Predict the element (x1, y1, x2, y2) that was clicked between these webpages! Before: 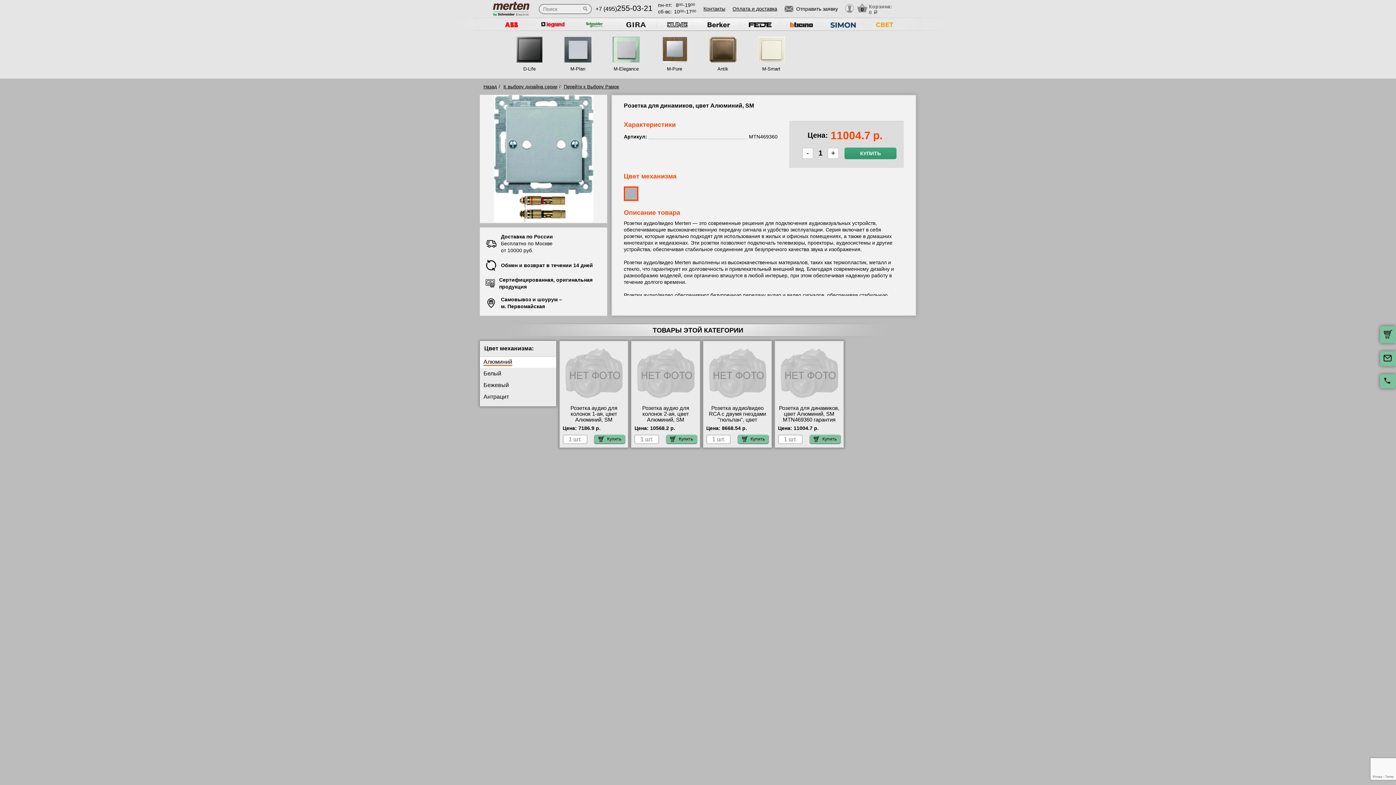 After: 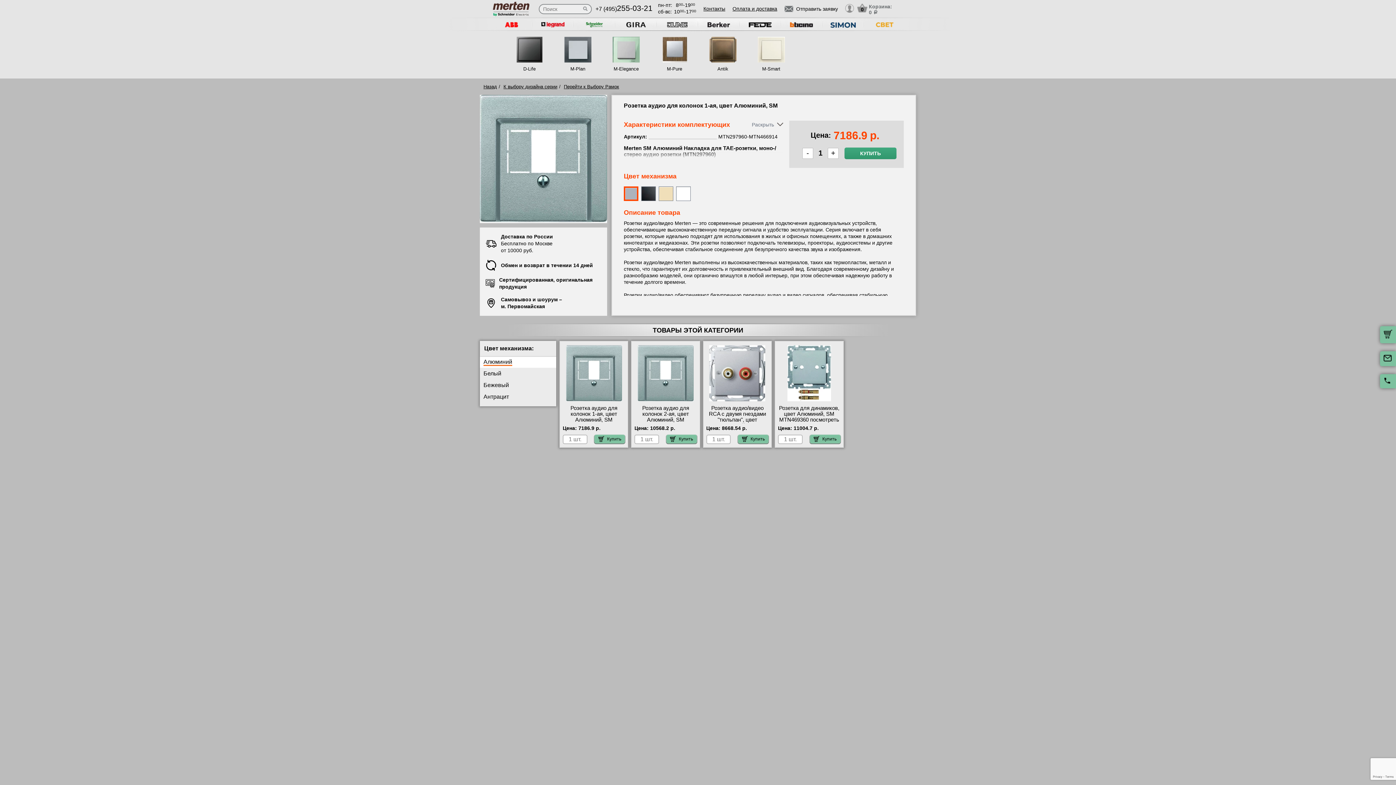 Action: label: Розетка аудио для колонок 1-ая, цвет Алюминий, SM MTN297960-MTN466914 быстрая доставка по Москве и области bbox: (562, 405, 625, 440)